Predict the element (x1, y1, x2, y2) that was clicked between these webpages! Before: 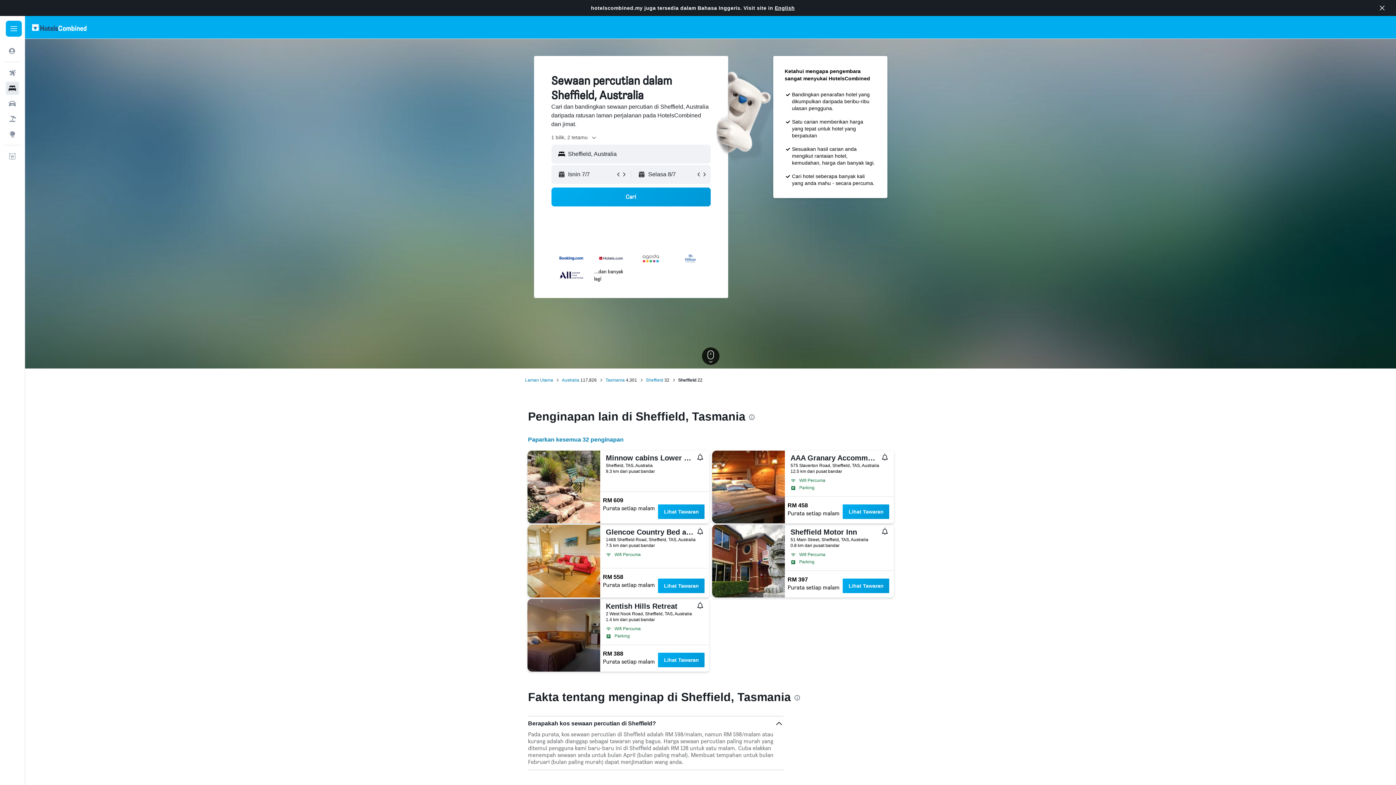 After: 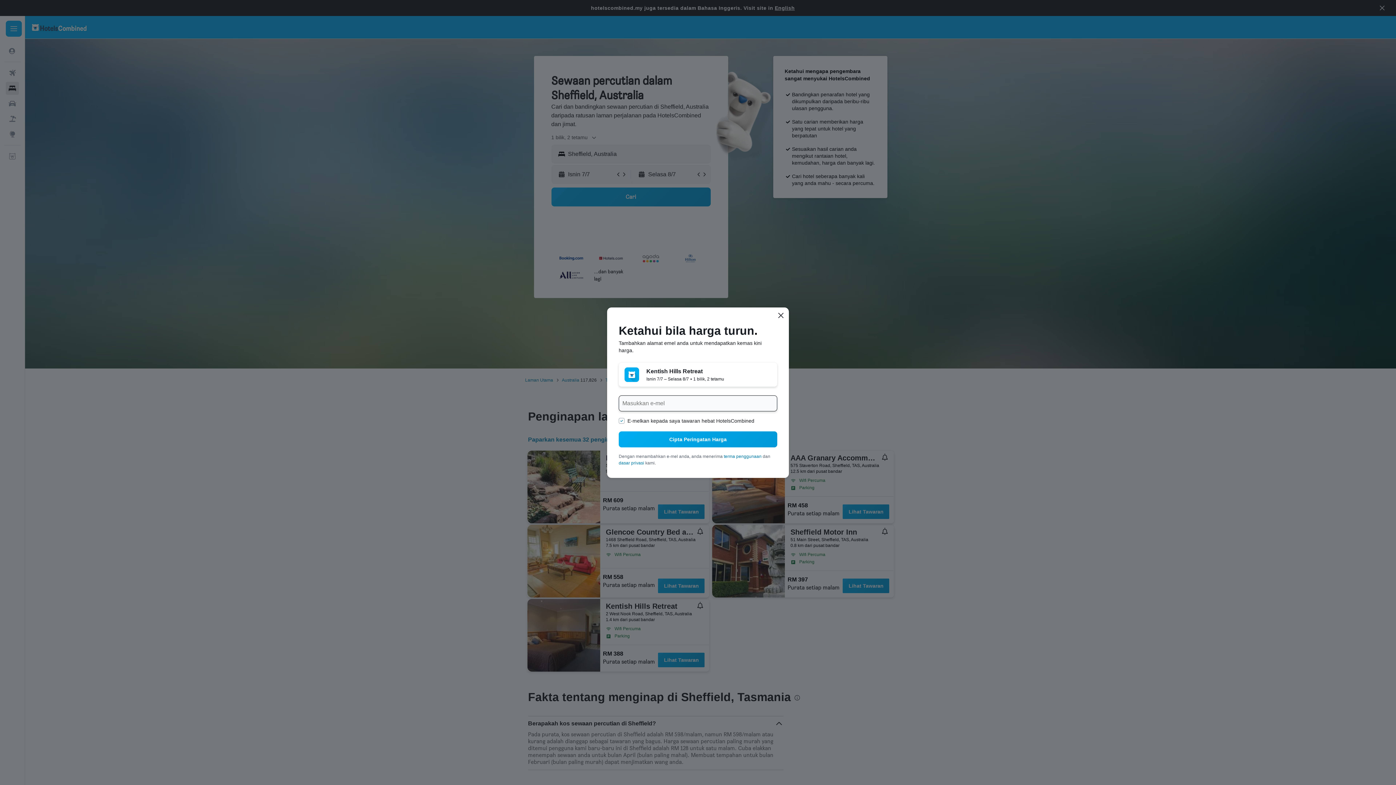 Action: bbox: (697, 602, 703, 610)